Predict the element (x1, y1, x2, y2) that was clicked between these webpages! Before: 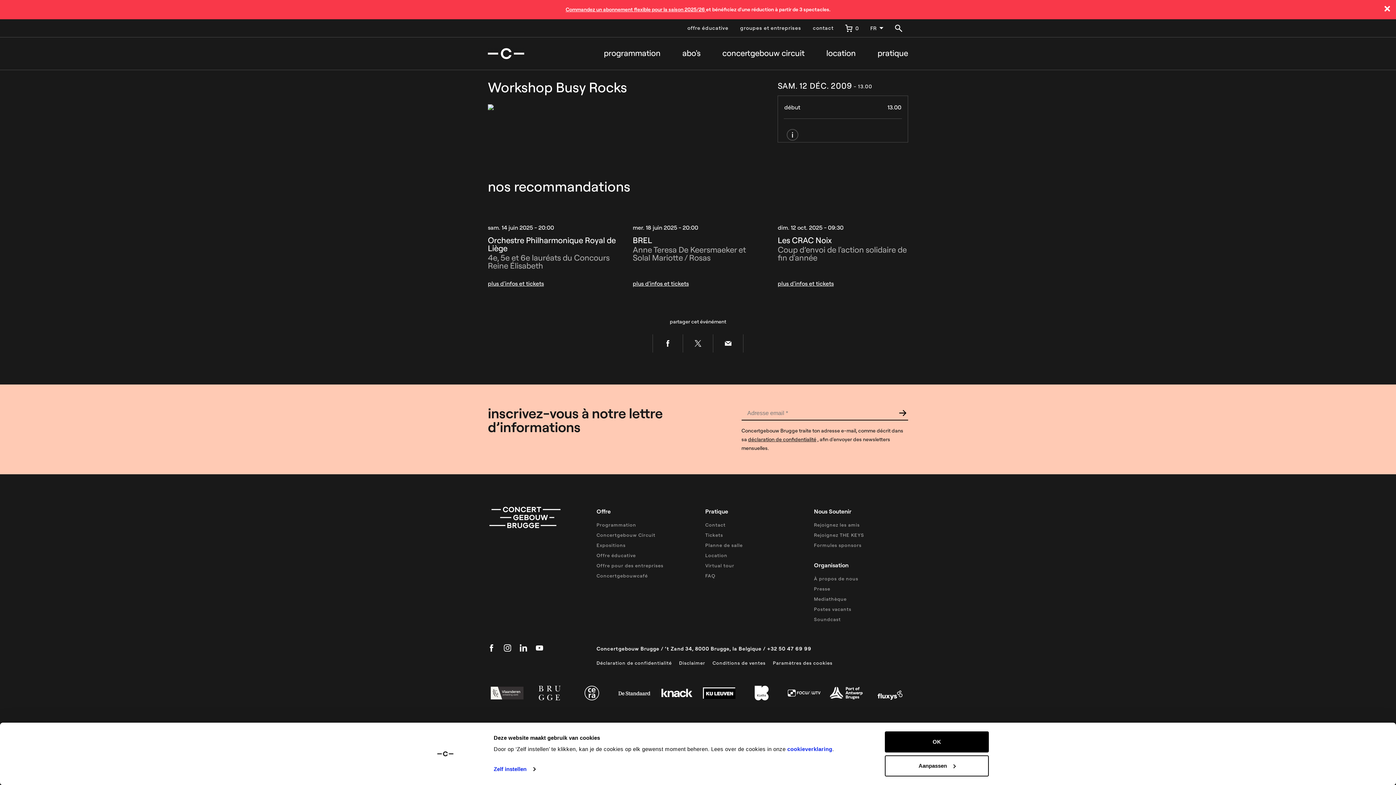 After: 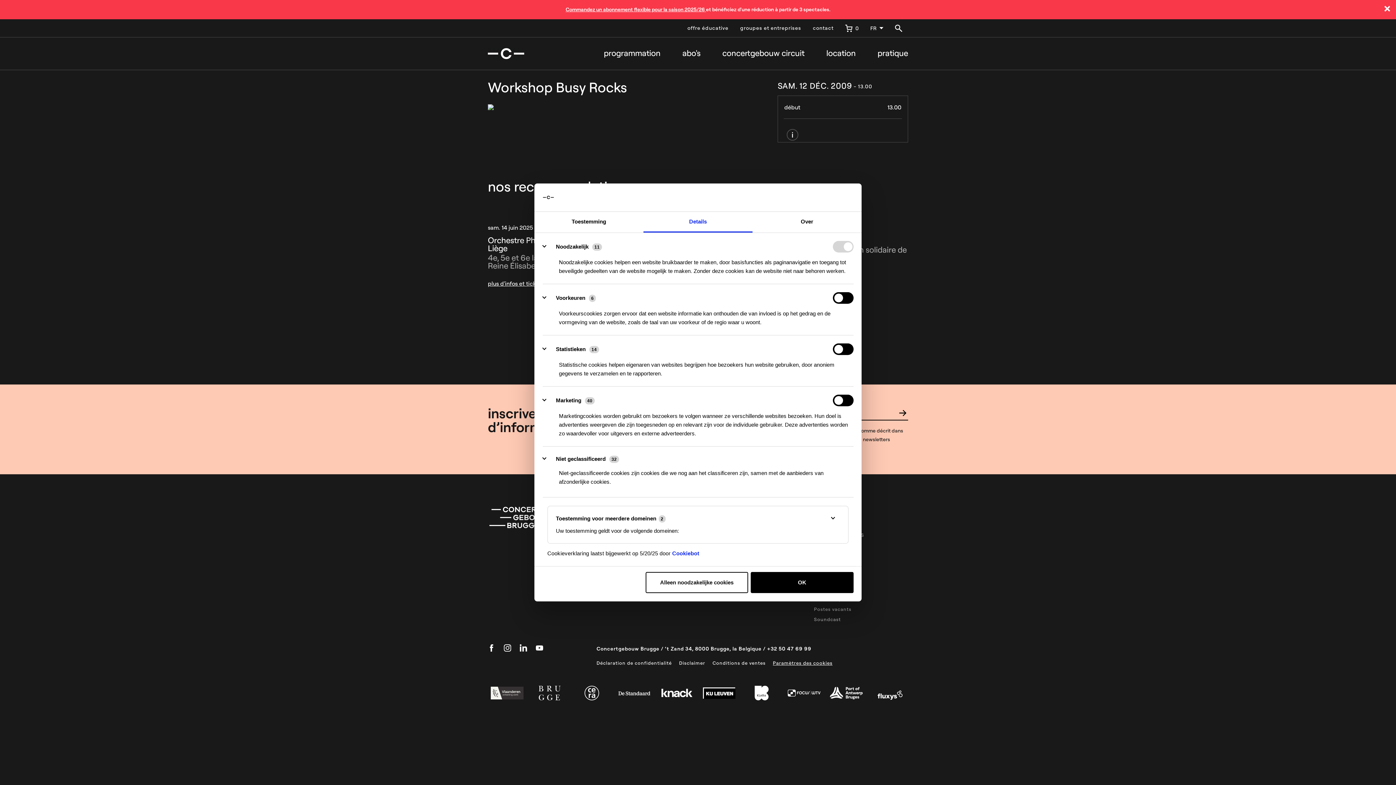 Action: label: Paramètres des cookies bbox: (773, 659, 832, 667)